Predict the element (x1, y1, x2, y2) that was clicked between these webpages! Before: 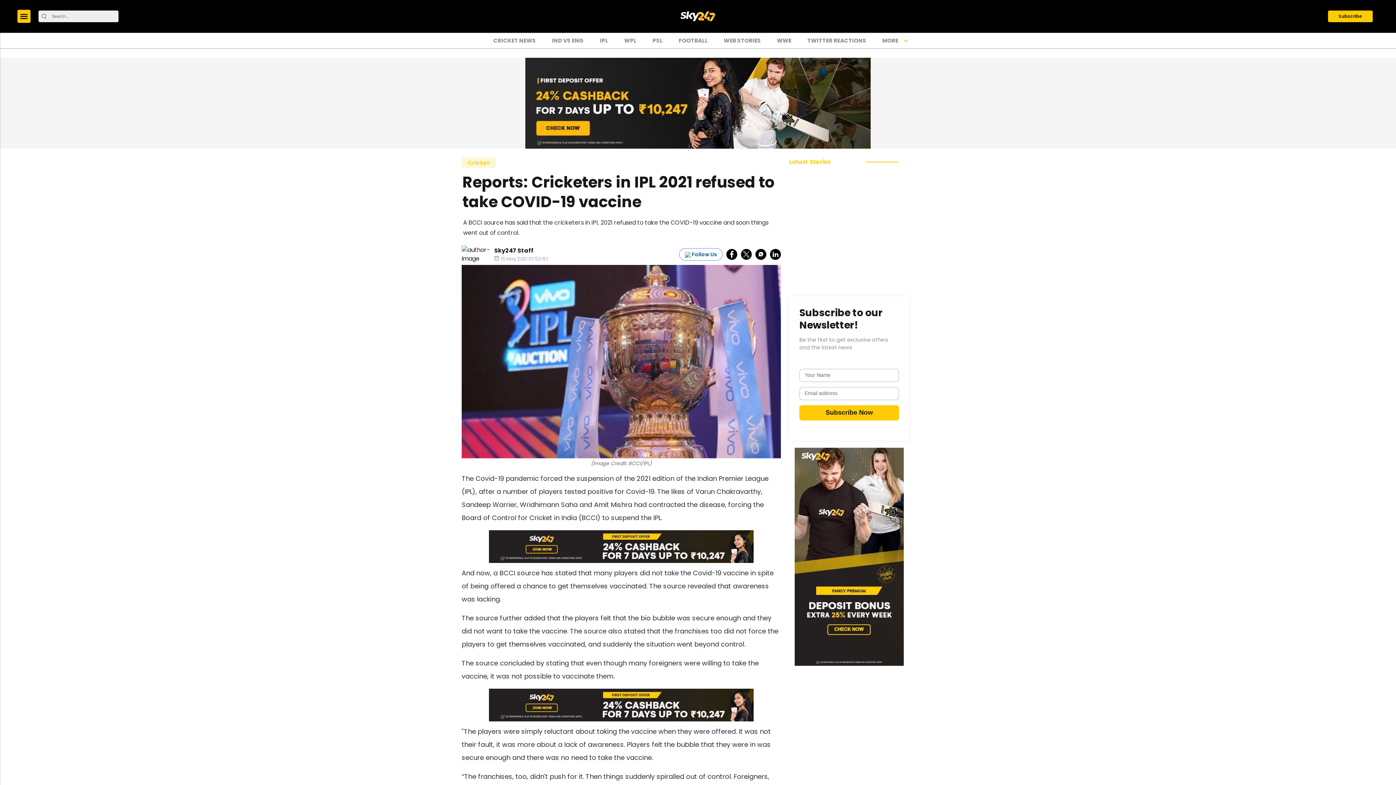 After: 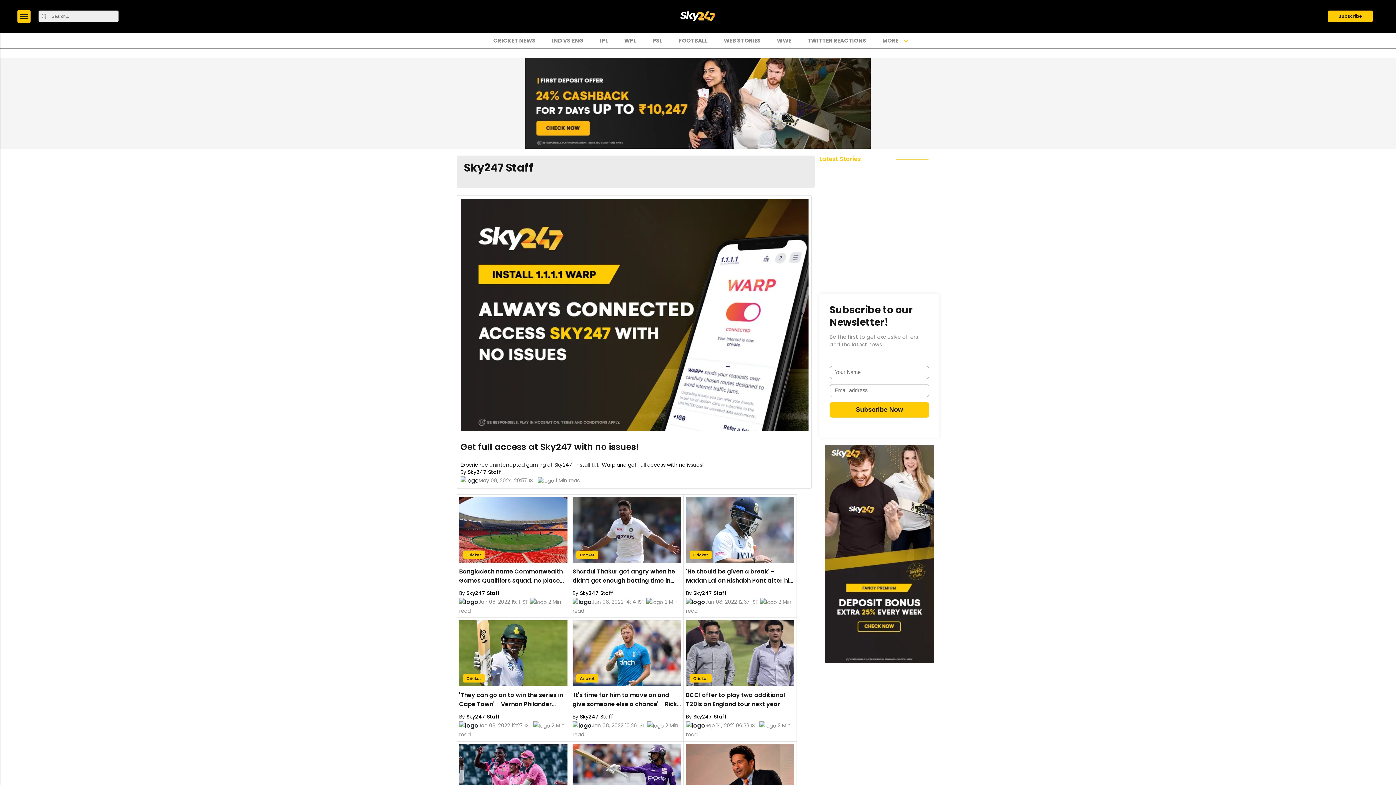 Action: bbox: (494, 246, 533, 254) label: Sky247 Staff